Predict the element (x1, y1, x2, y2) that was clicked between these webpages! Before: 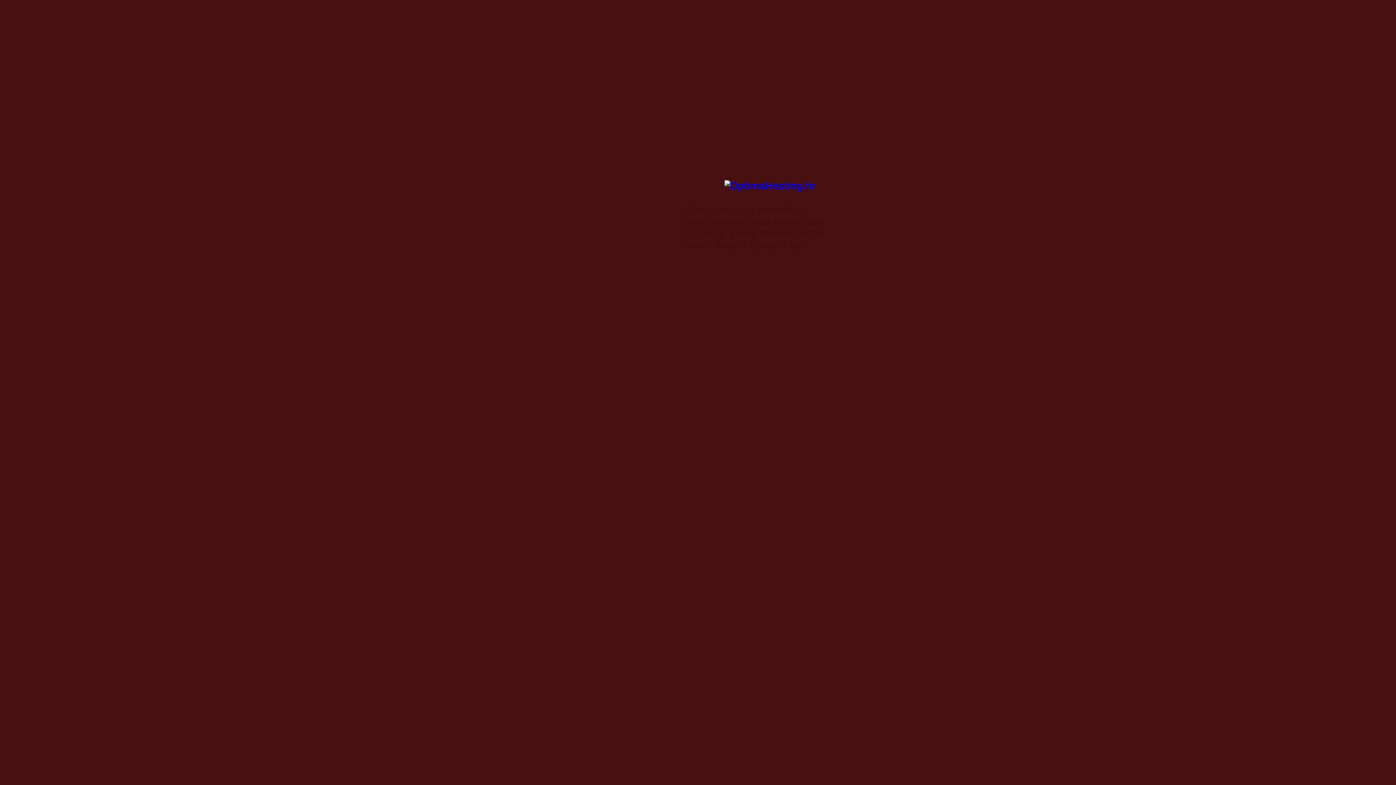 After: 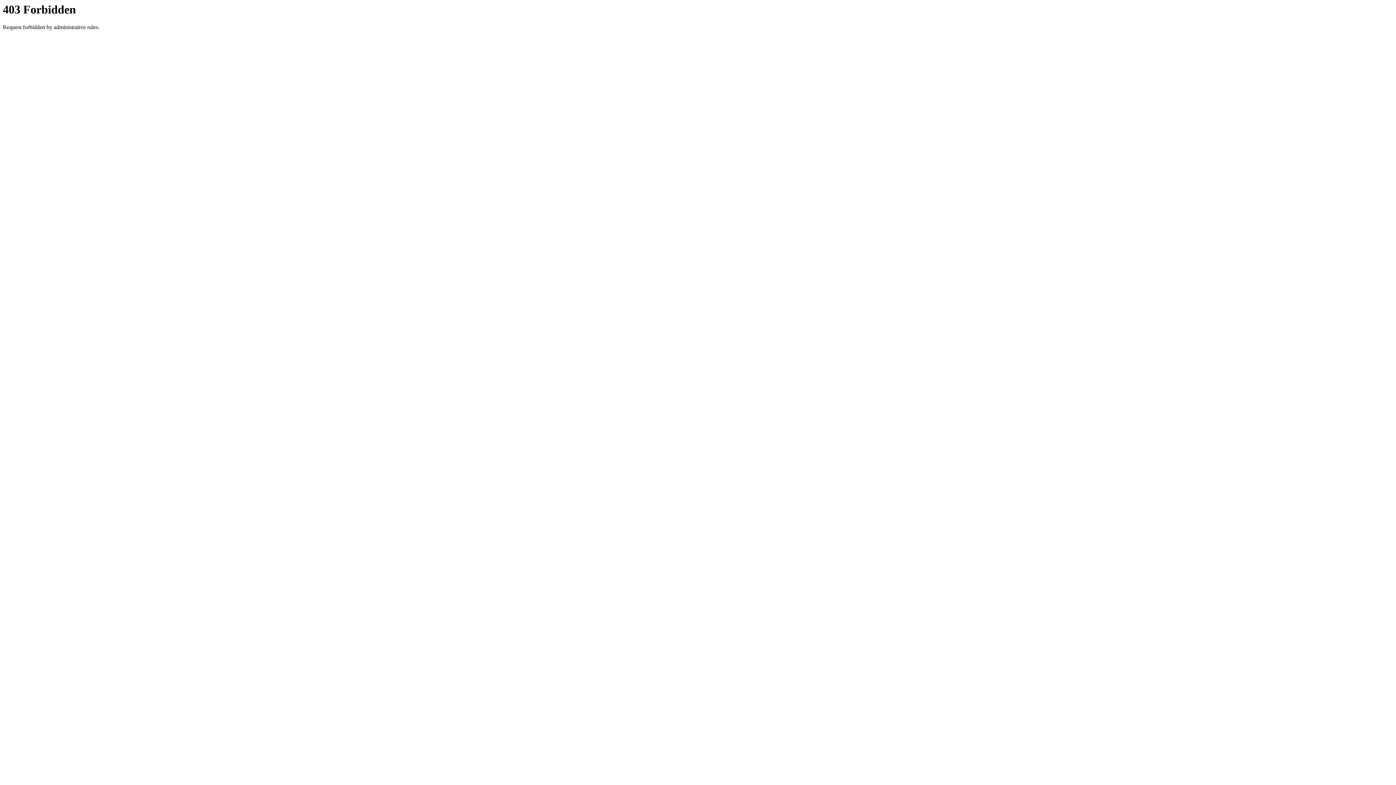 Action: bbox: (724, 180, 816, 191)